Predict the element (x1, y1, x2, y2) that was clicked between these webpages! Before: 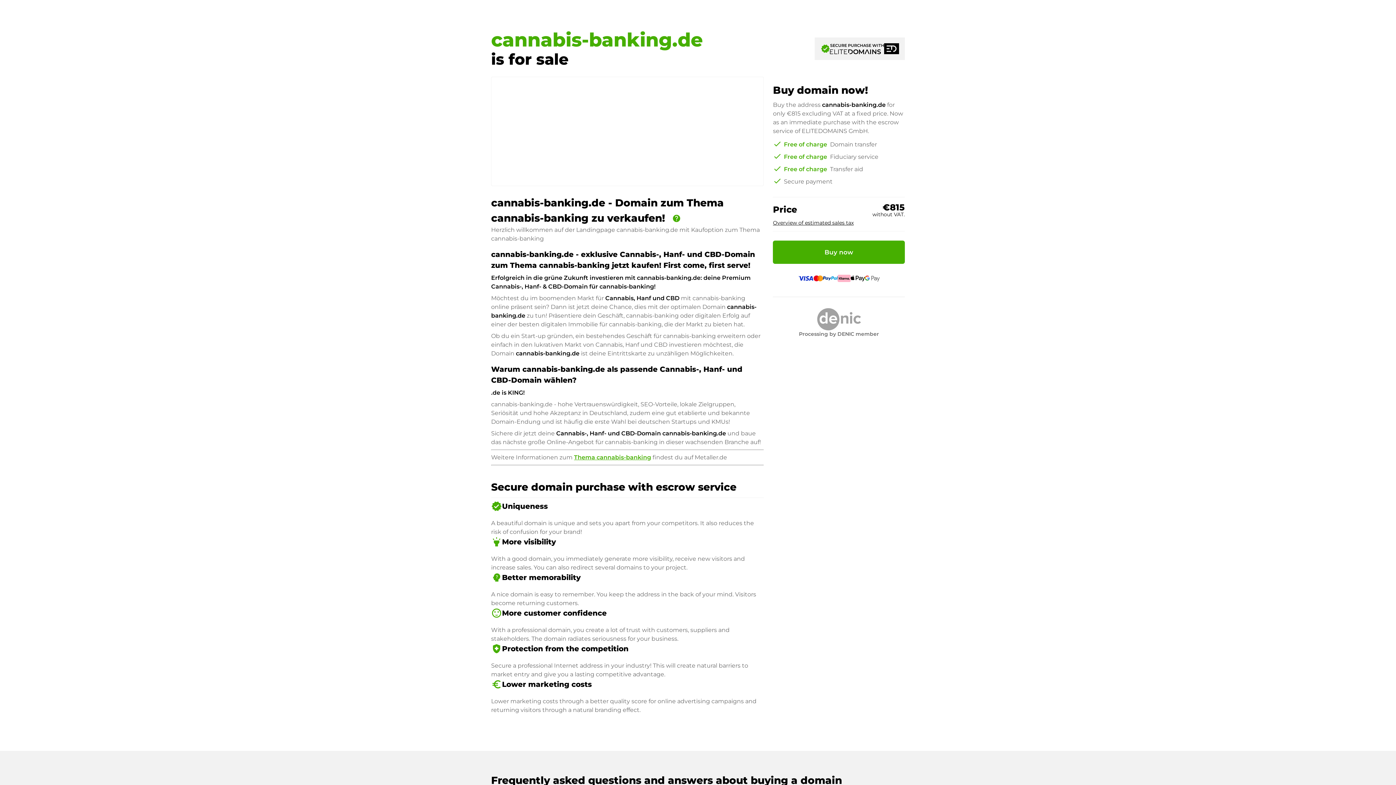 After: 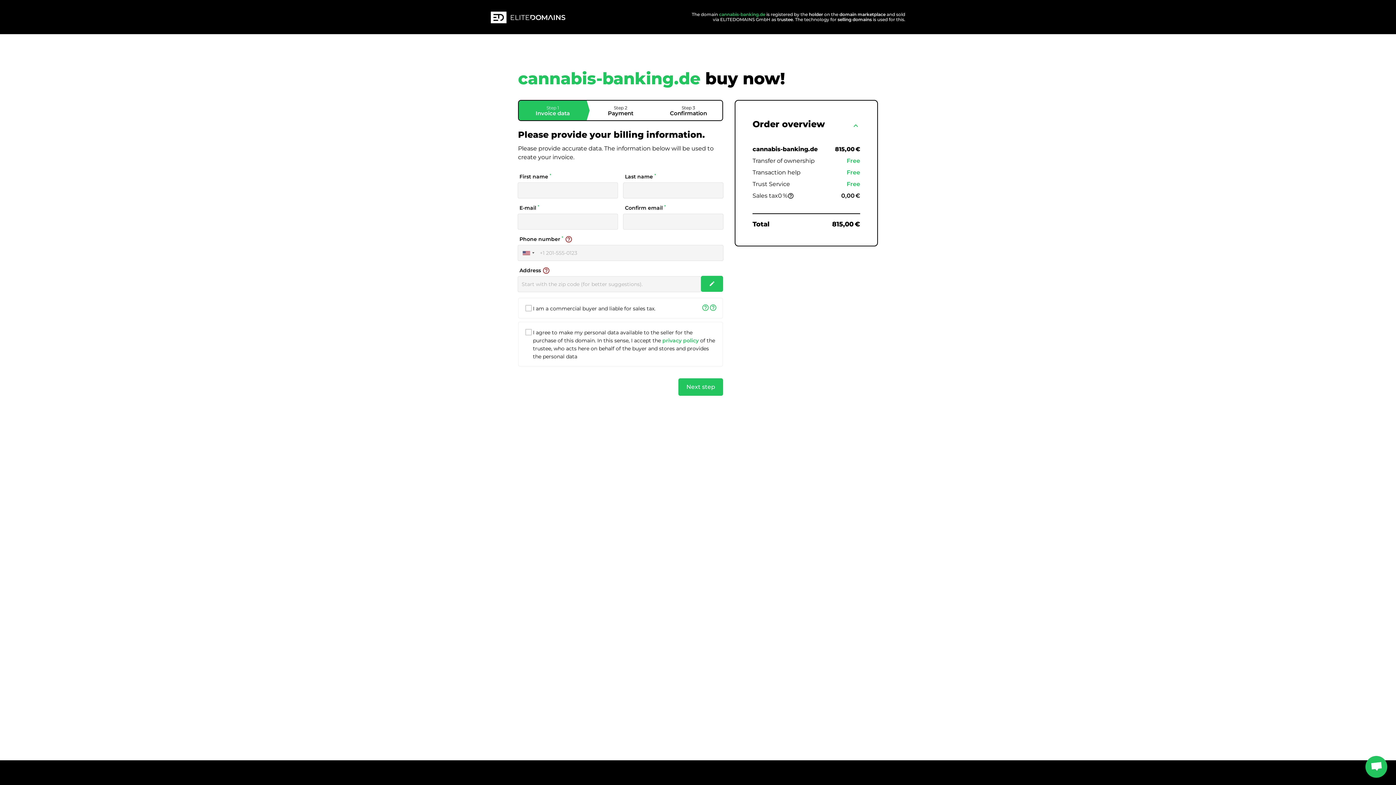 Action: label: Buy now bbox: (773, 240, 905, 264)